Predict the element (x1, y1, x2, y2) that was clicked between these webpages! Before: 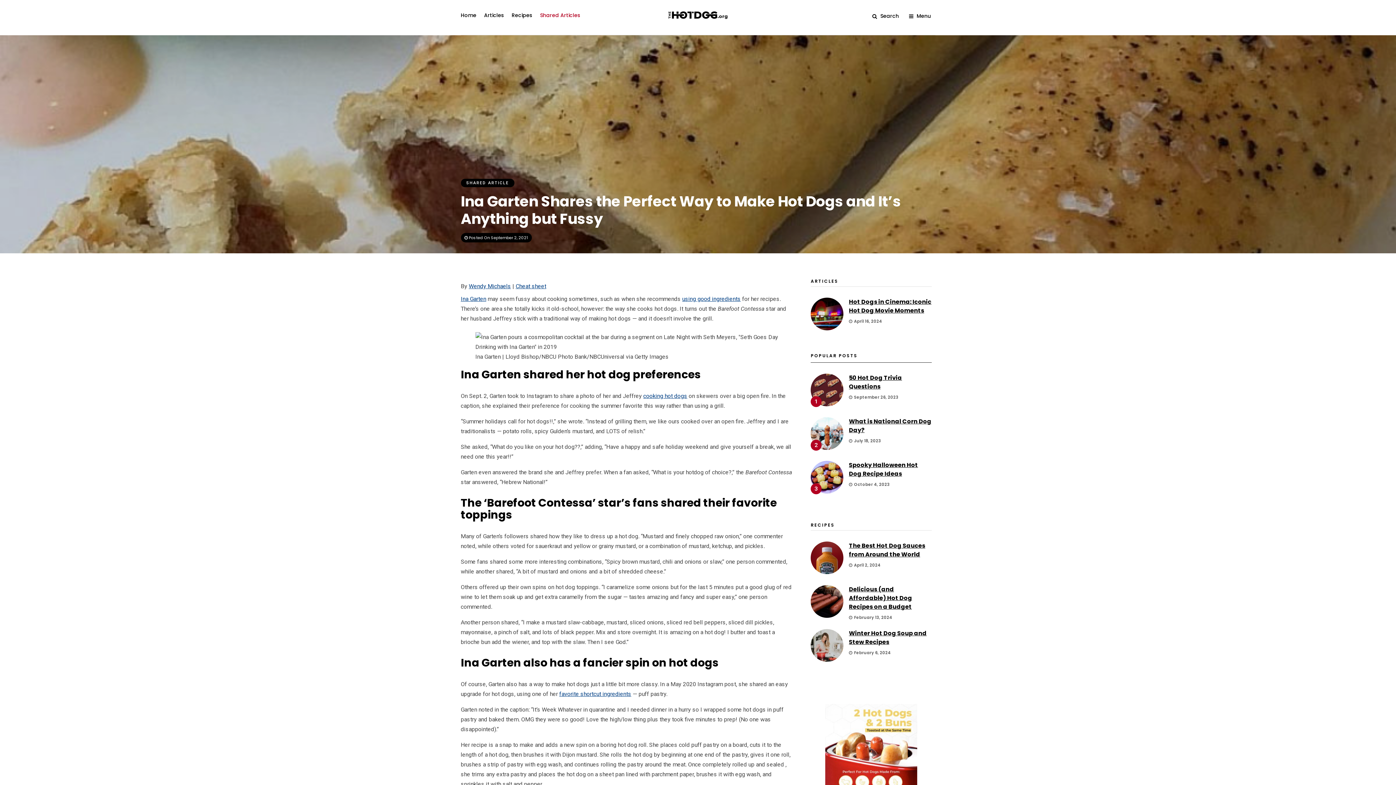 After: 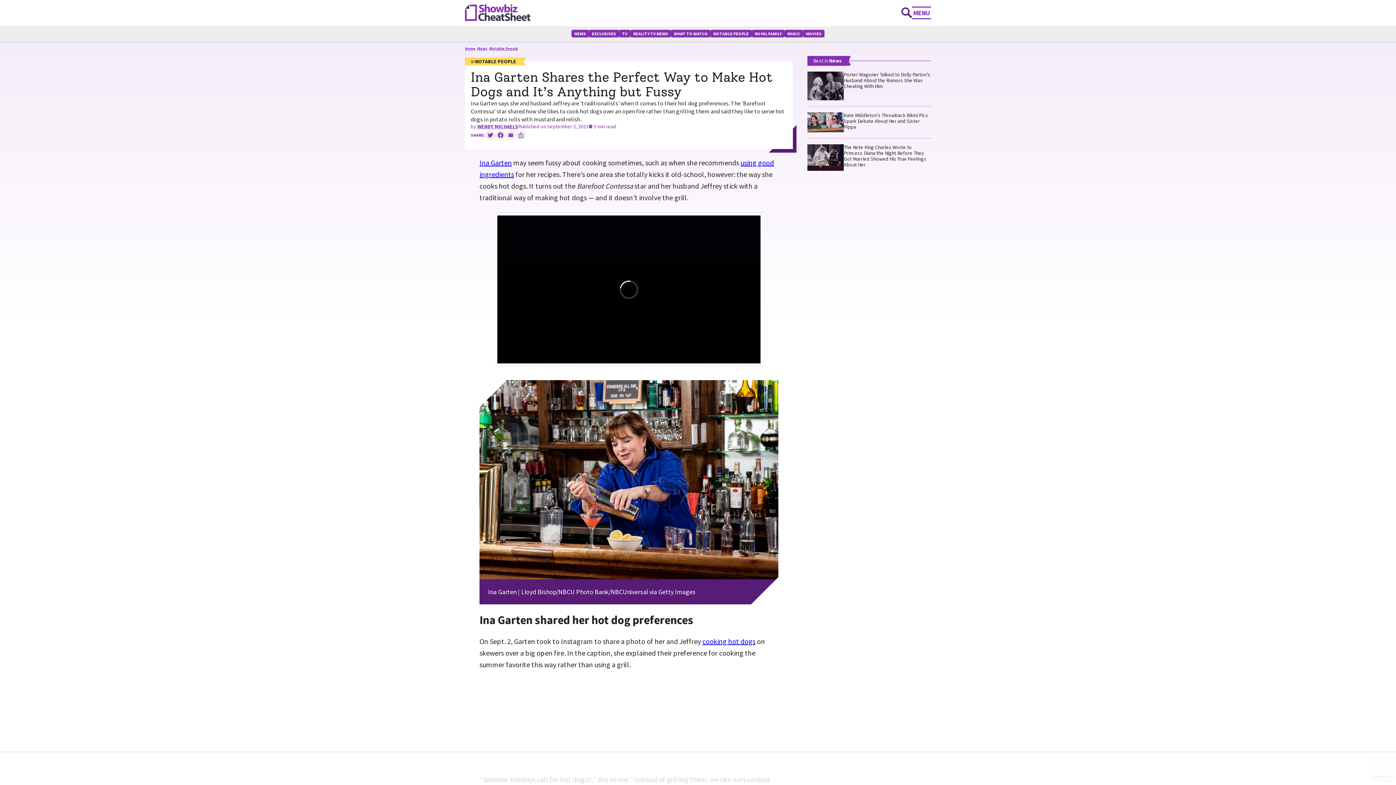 Action: bbox: (515, 282, 546, 289) label: Cheat sheet